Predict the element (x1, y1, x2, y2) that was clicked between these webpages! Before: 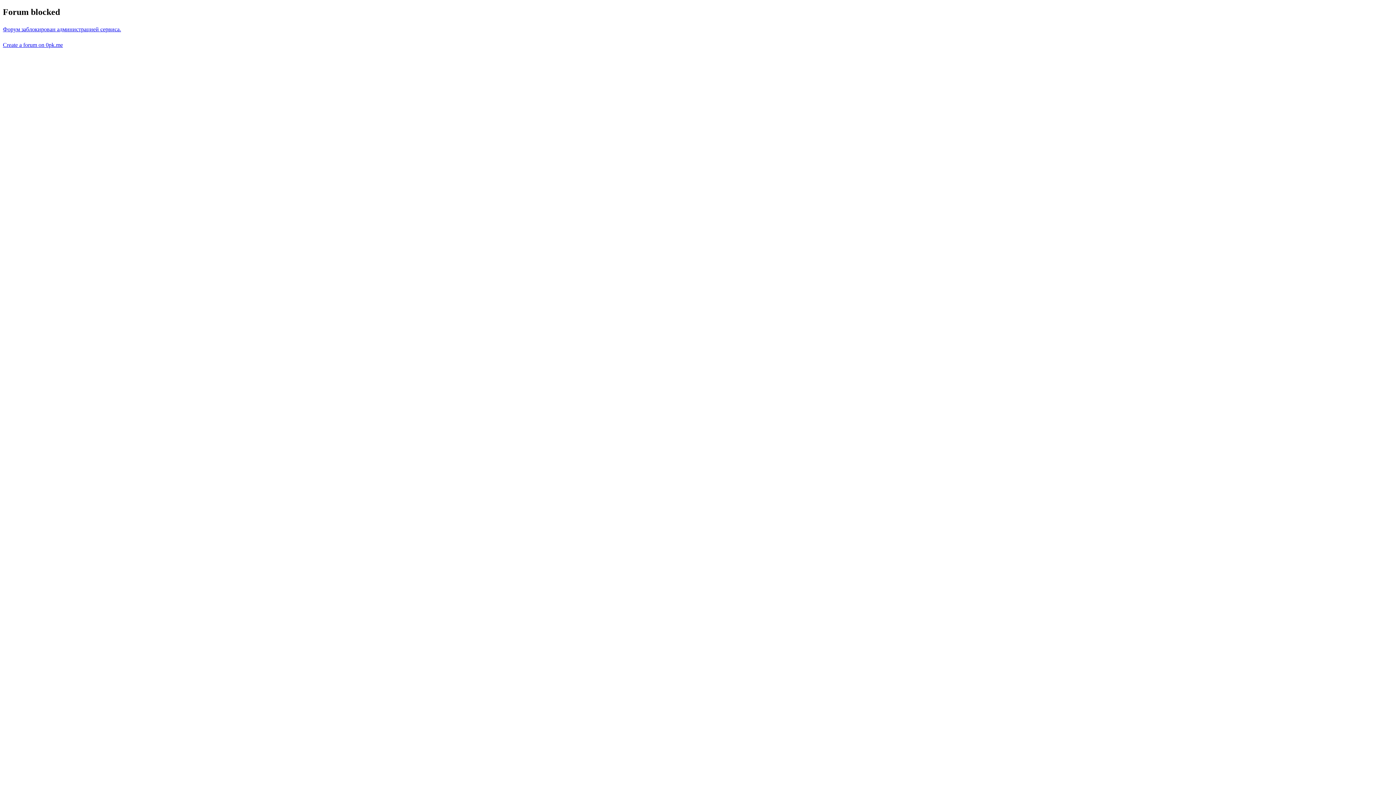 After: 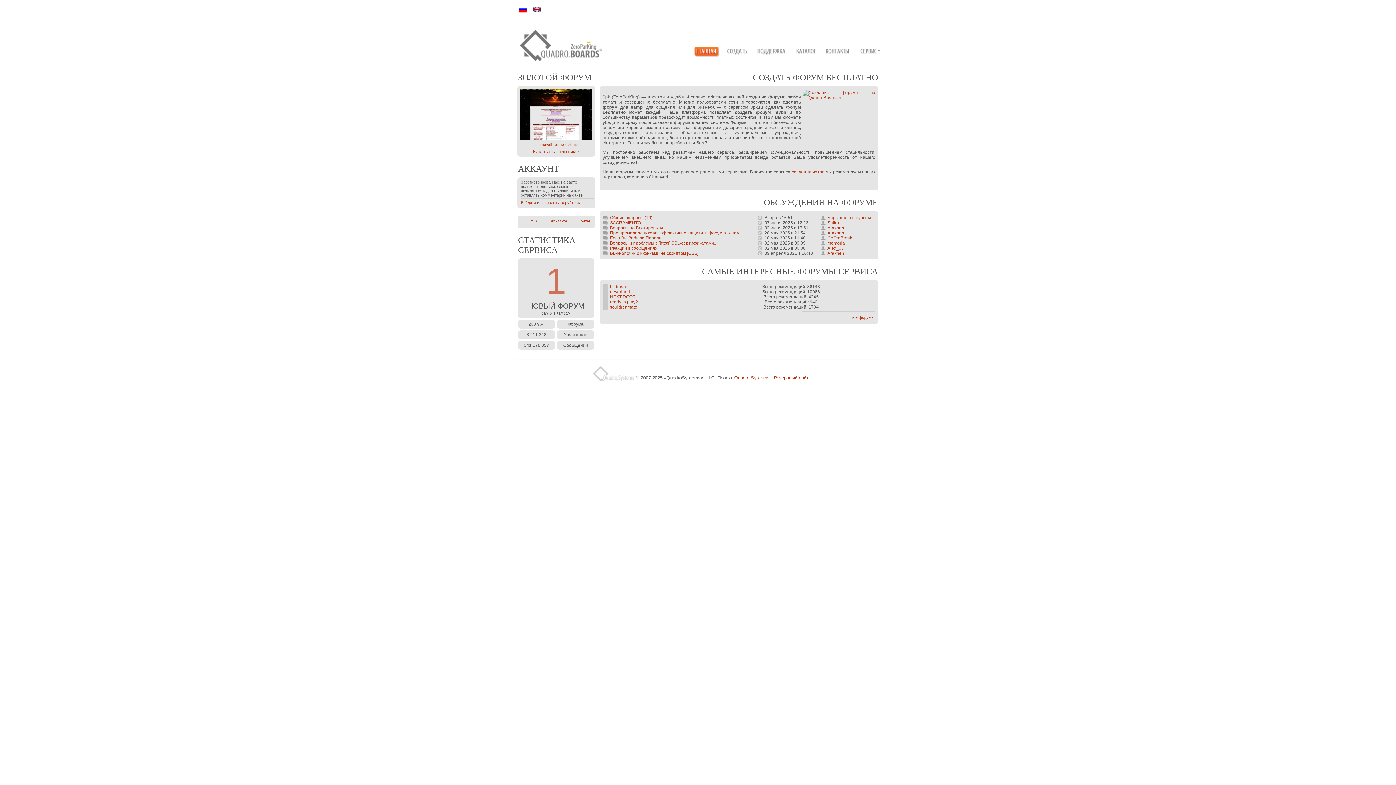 Action: label: Create a forum on 0pk.me bbox: (2, 41, 62, 47)